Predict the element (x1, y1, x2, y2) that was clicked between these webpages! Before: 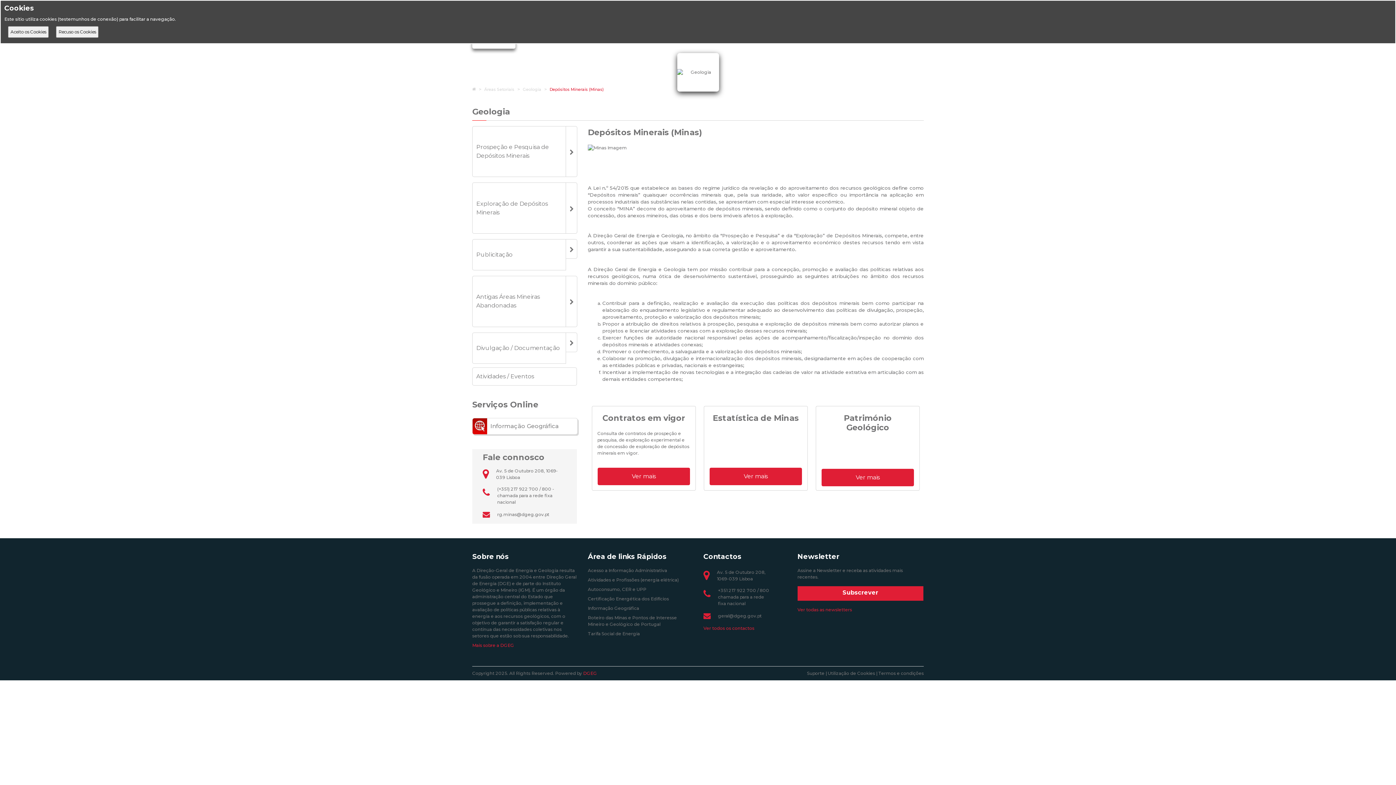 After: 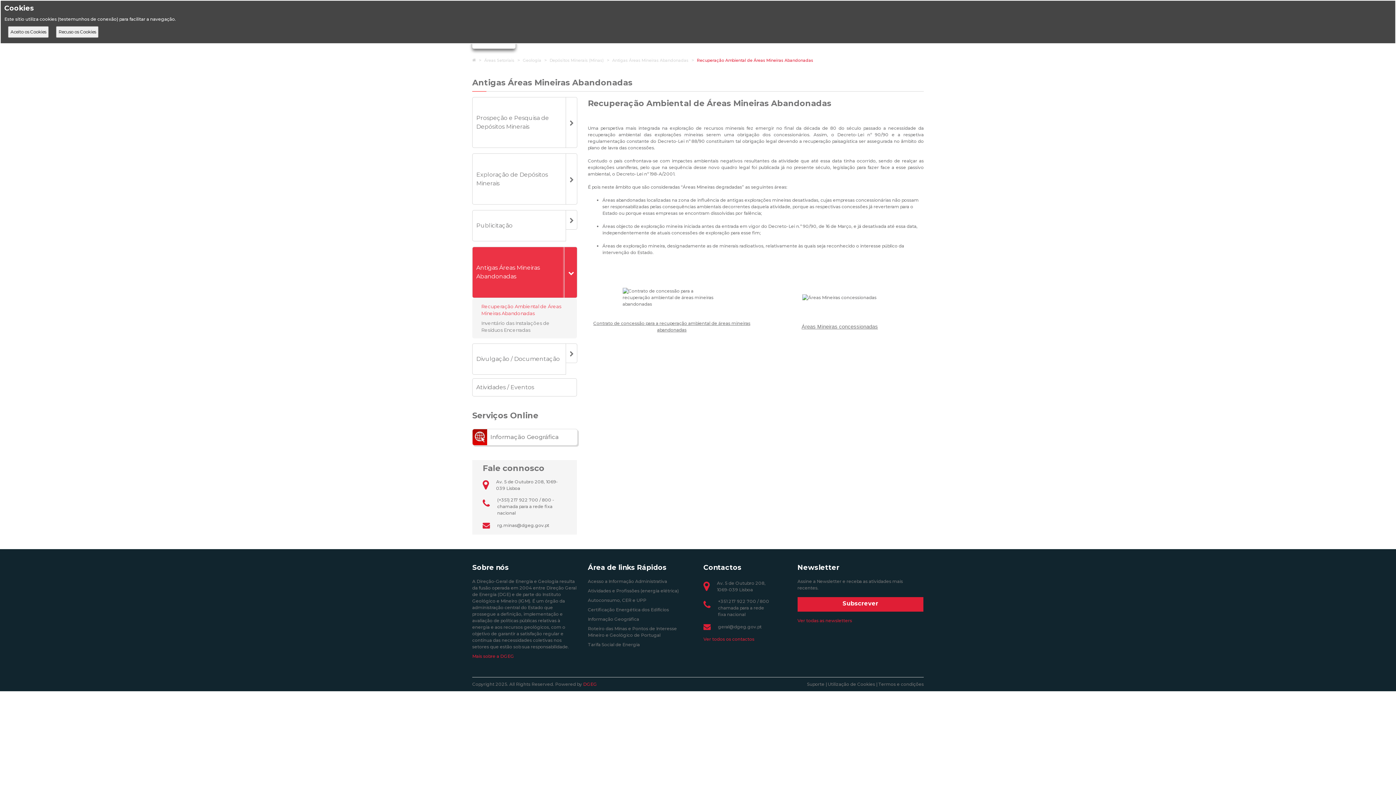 Action: label: Antigas Áreas Mineiras Abandonadas bbox: (472, 276, 566, 327)